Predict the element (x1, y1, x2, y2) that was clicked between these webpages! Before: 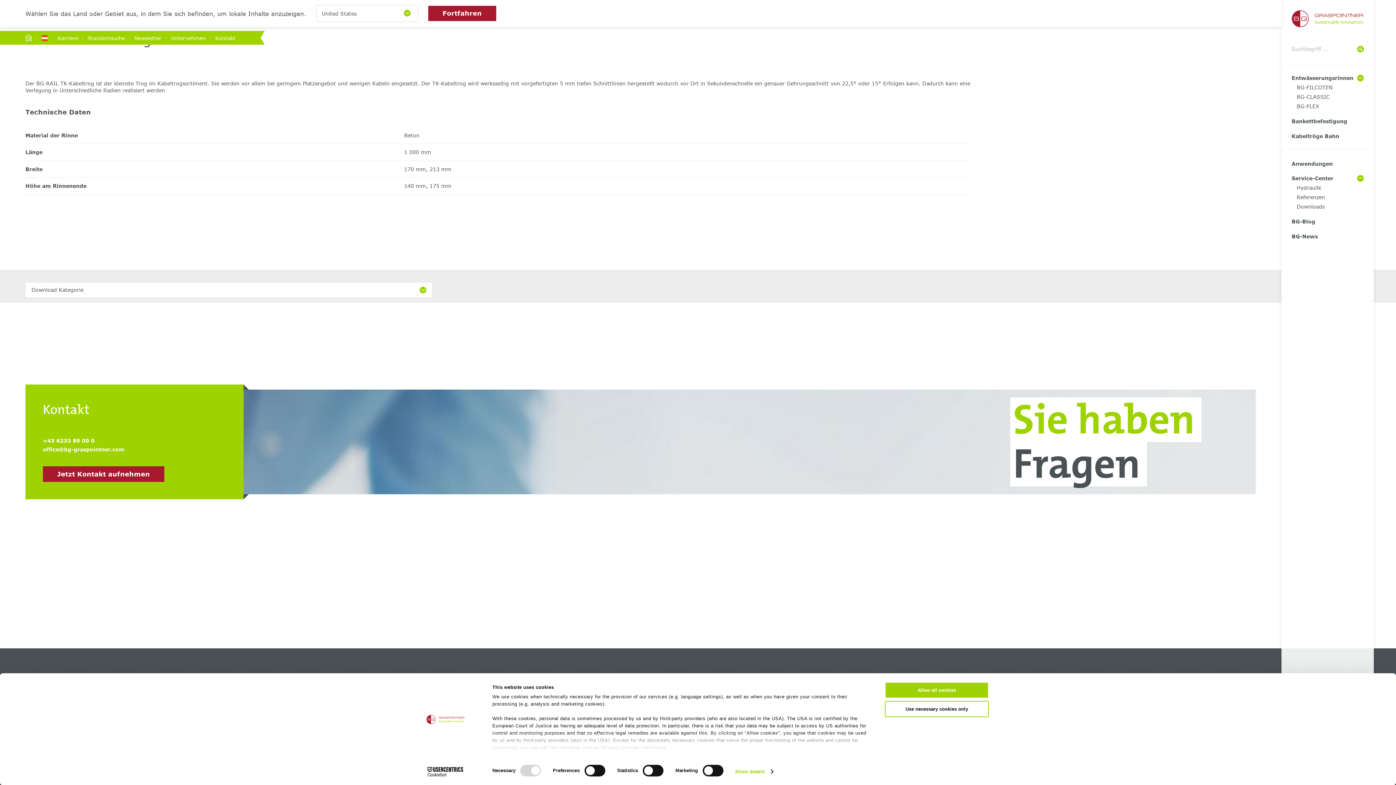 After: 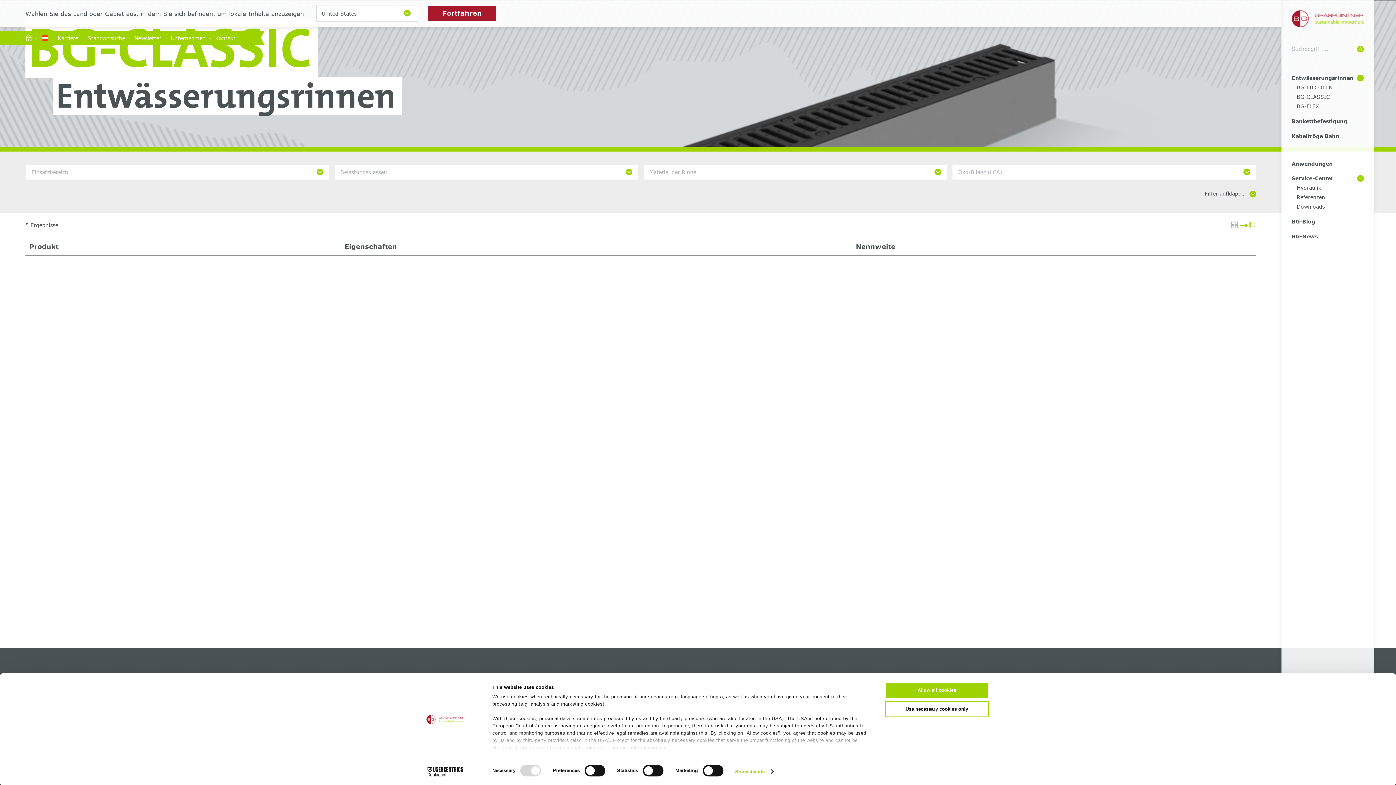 Action: label: BG-CLASSIC bbox: (1297, 93, 1330, 99)